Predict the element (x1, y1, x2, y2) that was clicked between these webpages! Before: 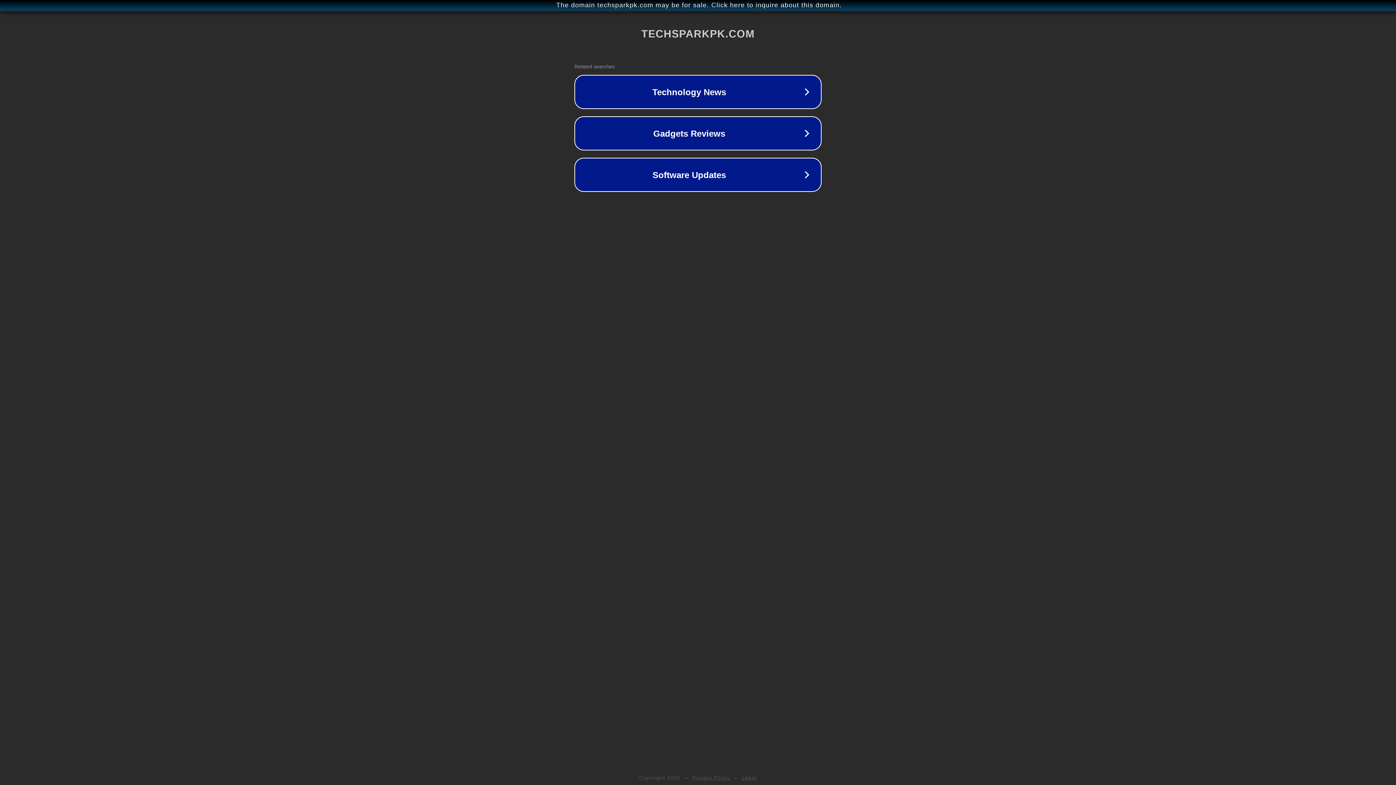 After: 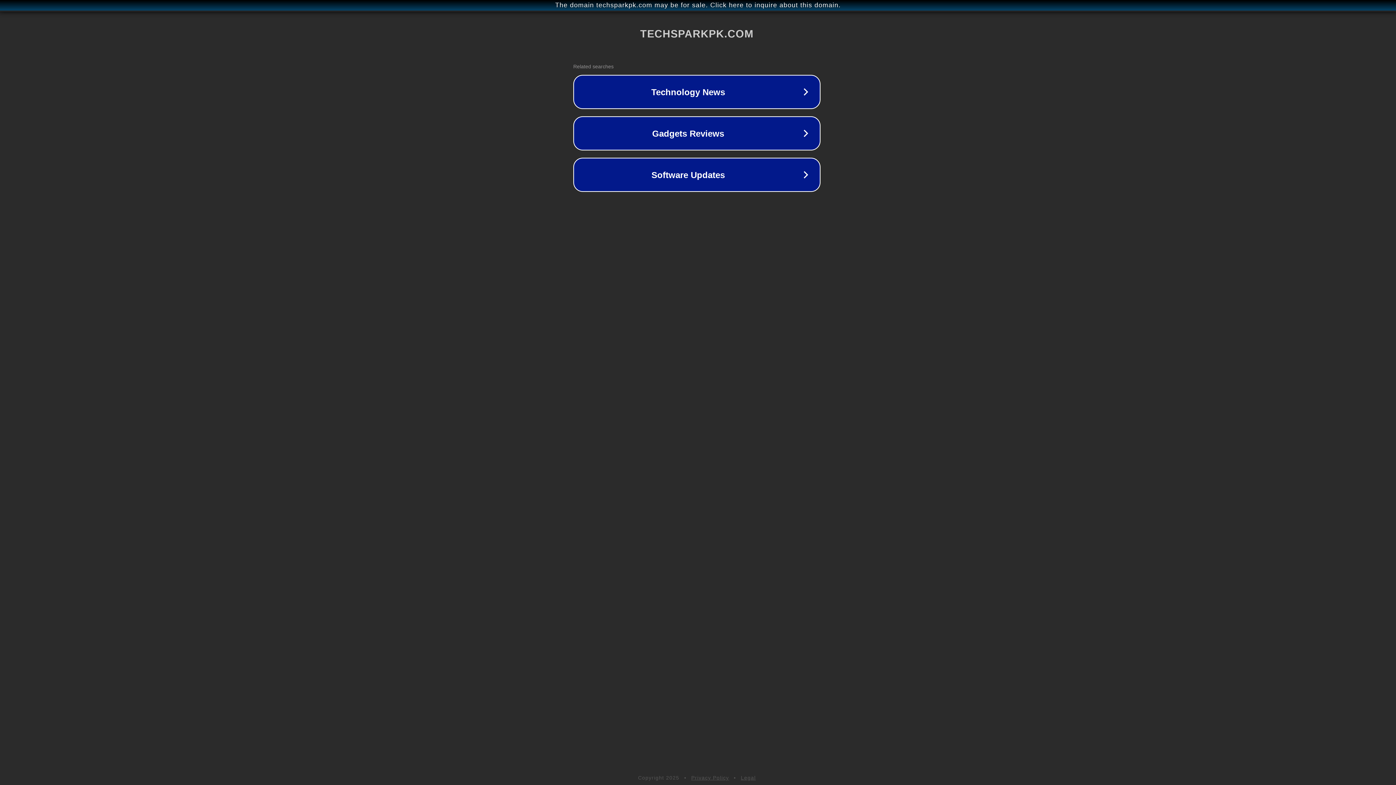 Action: label: The domain techsparkpk.com may be for sale. Click here to inquire about this domain. bbox: (1, 1, 1397, 9)